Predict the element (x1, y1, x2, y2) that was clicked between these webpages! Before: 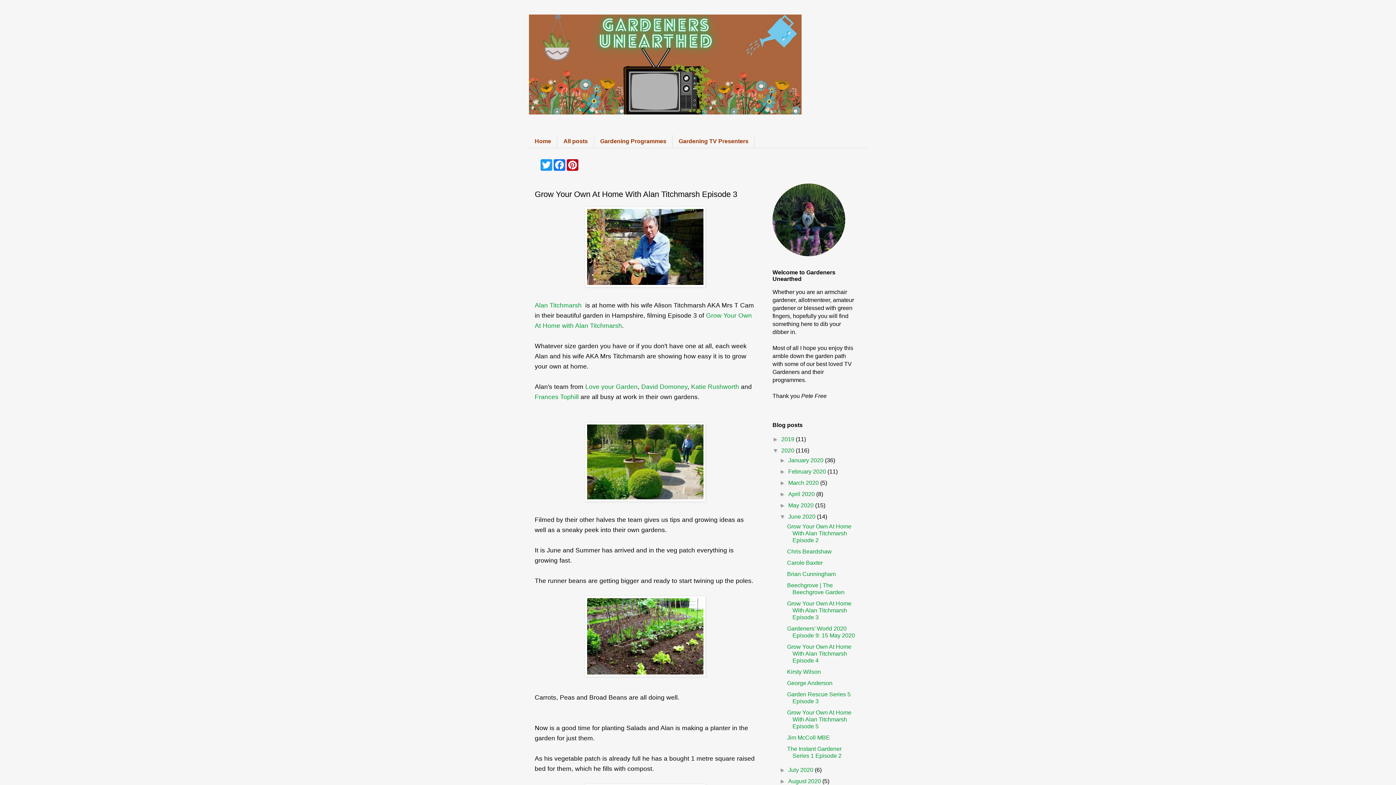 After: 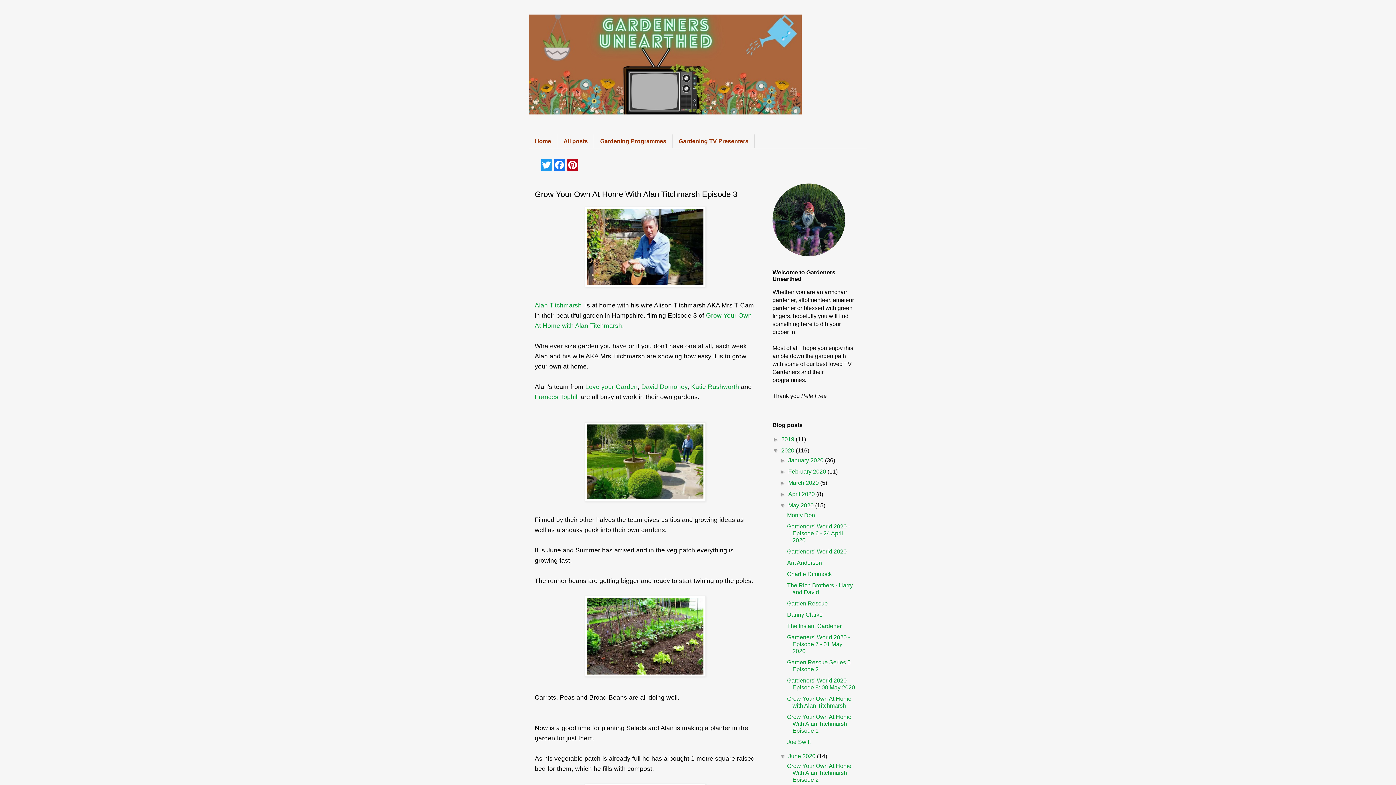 Action: label: ►   bbox: (779, 502, 788, 508)